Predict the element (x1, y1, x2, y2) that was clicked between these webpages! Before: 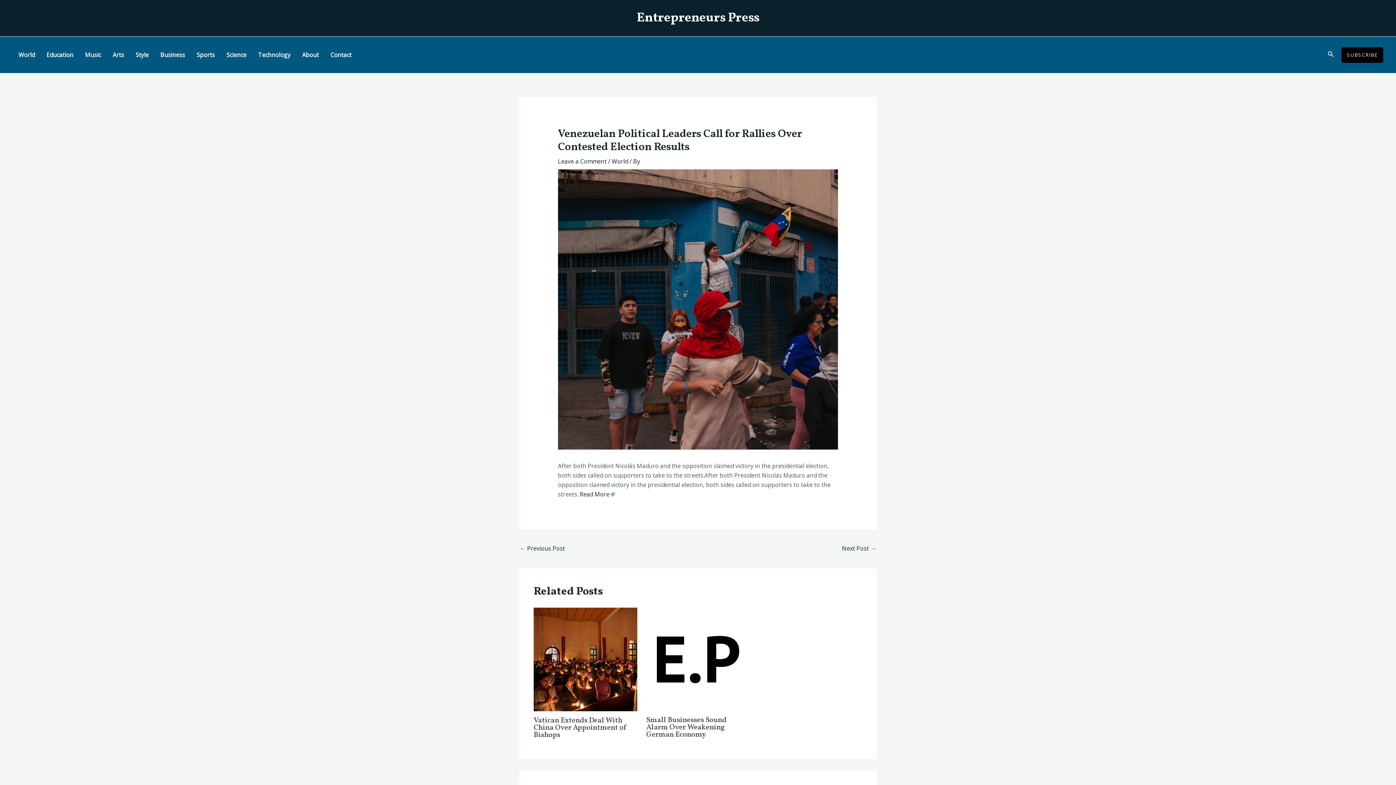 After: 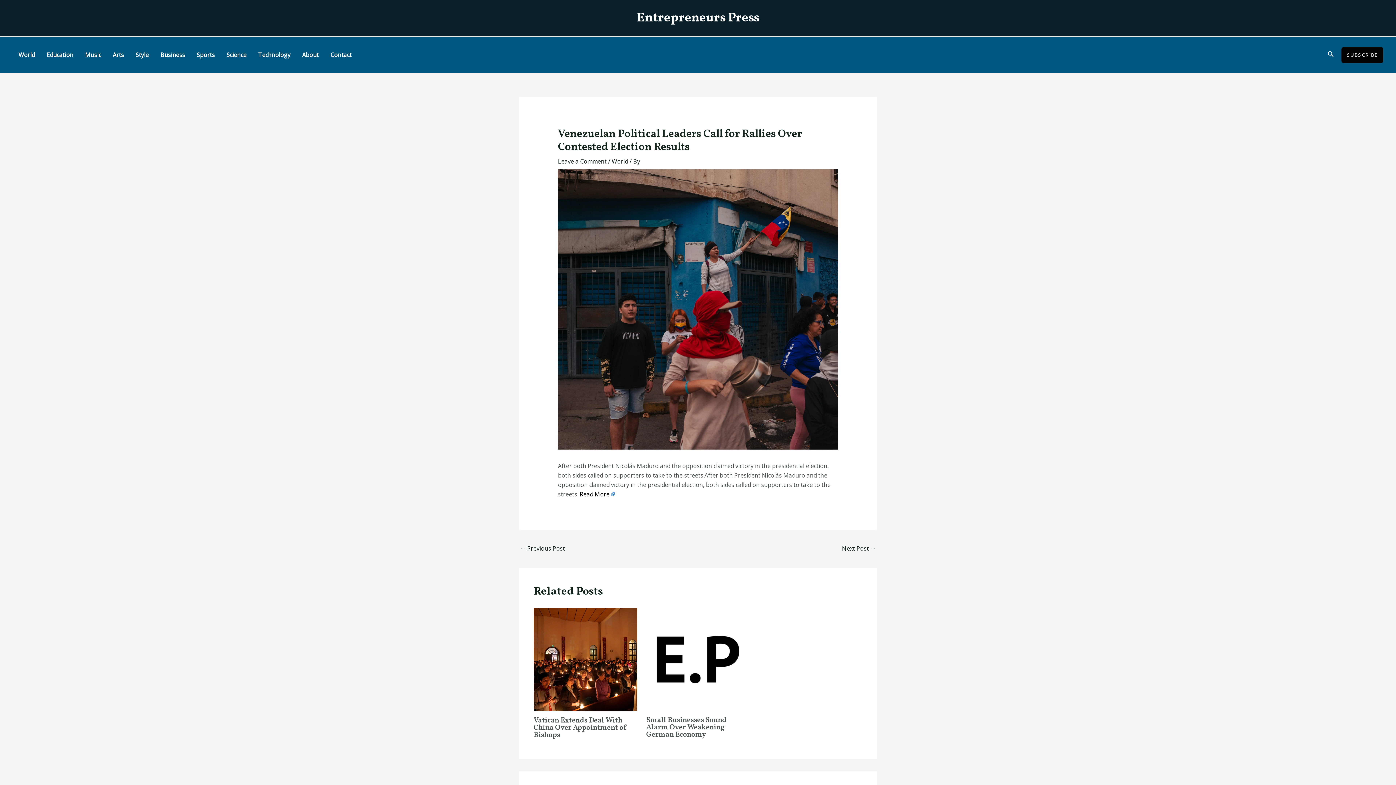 Action: bbox: (579, 490, 615, 498) label: Read More